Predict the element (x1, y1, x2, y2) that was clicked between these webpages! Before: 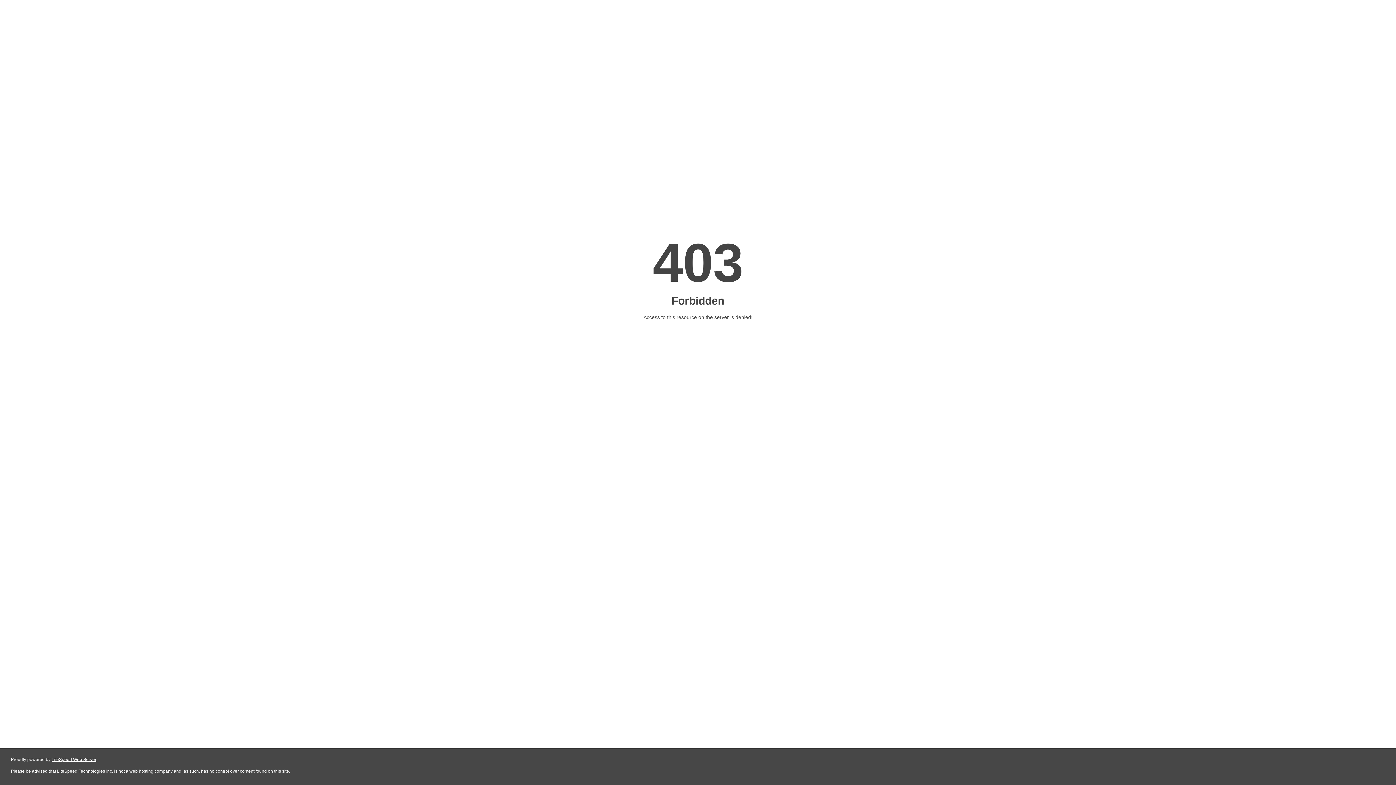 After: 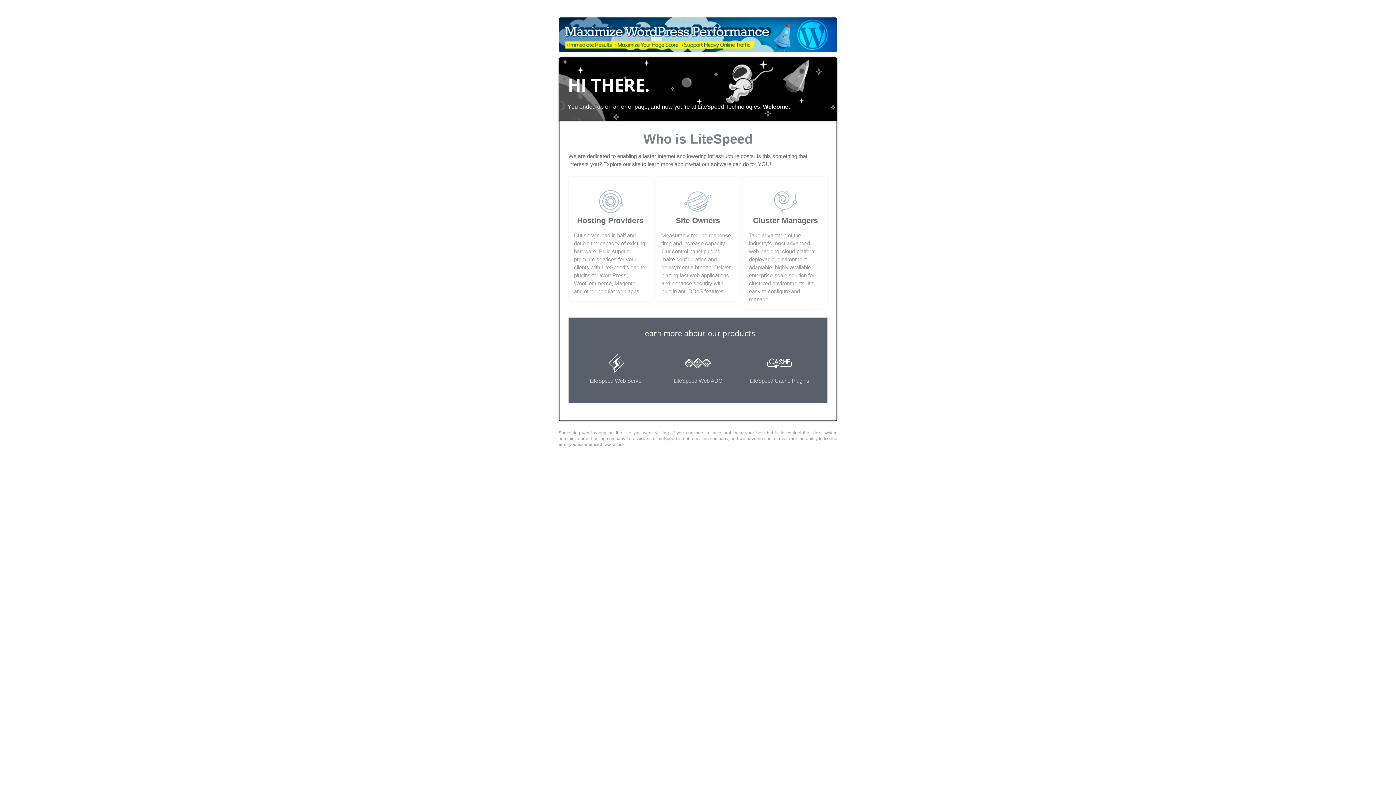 Action: label: LiteSpeed Web Server bbox: (51, 757, 96, 762)